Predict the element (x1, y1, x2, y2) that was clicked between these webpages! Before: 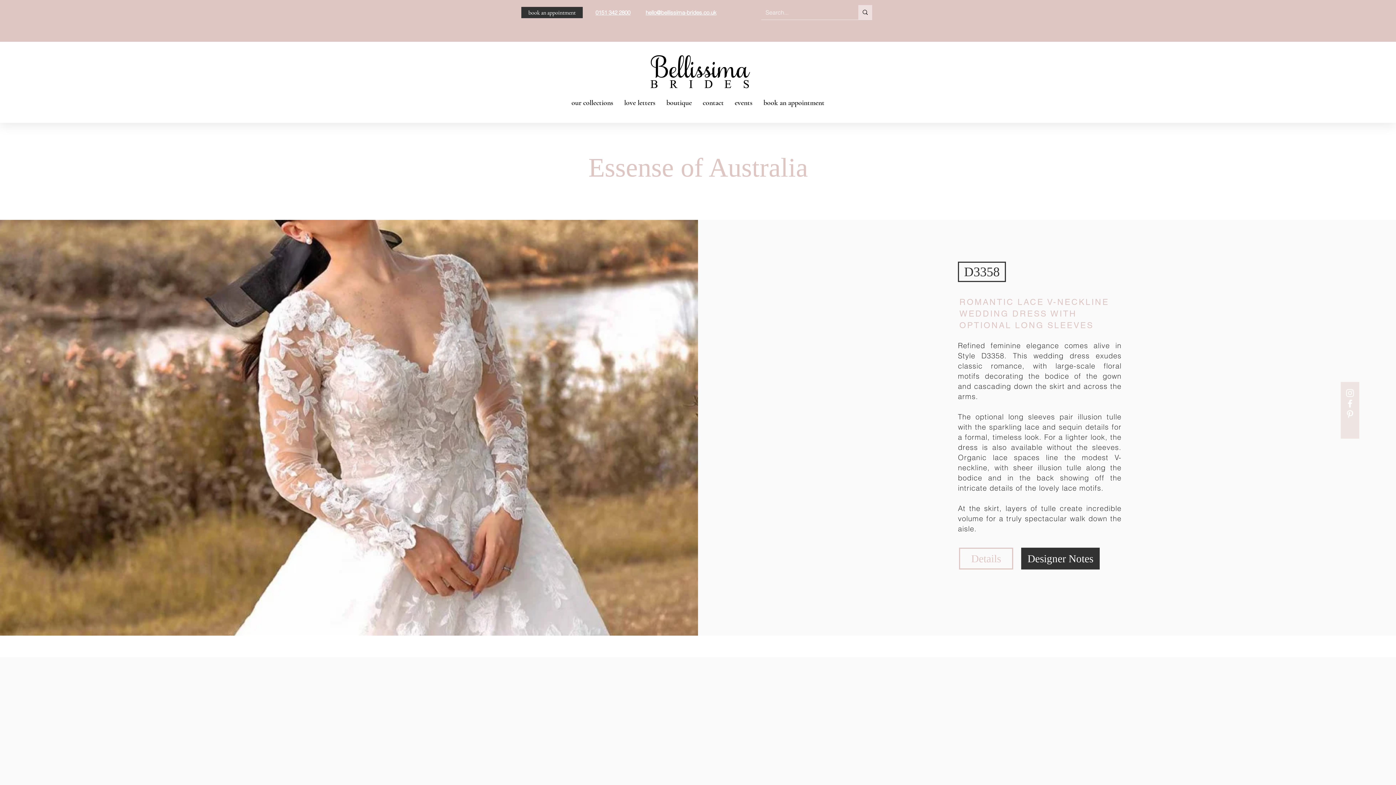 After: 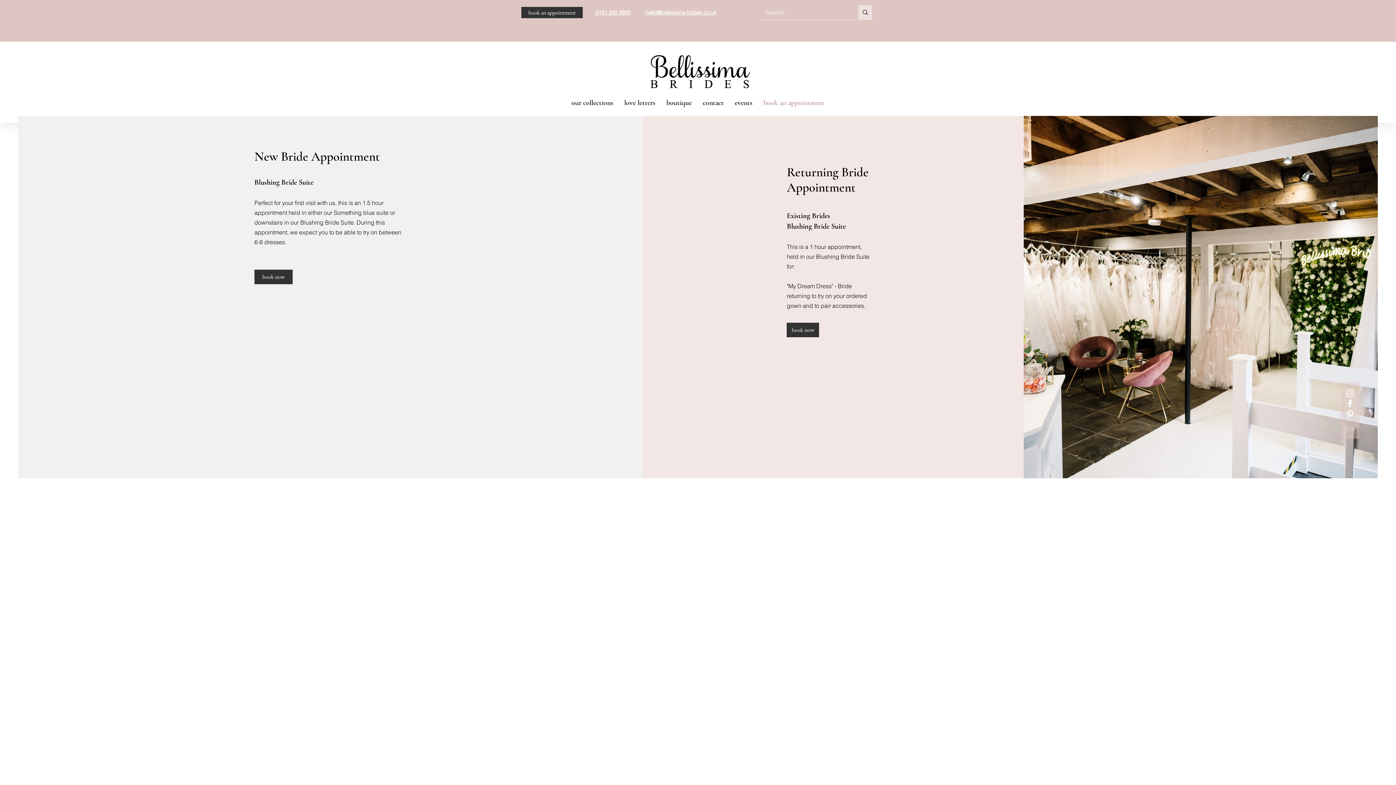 Action: bbox: (758, 95, 830, 110) label: book an appointment